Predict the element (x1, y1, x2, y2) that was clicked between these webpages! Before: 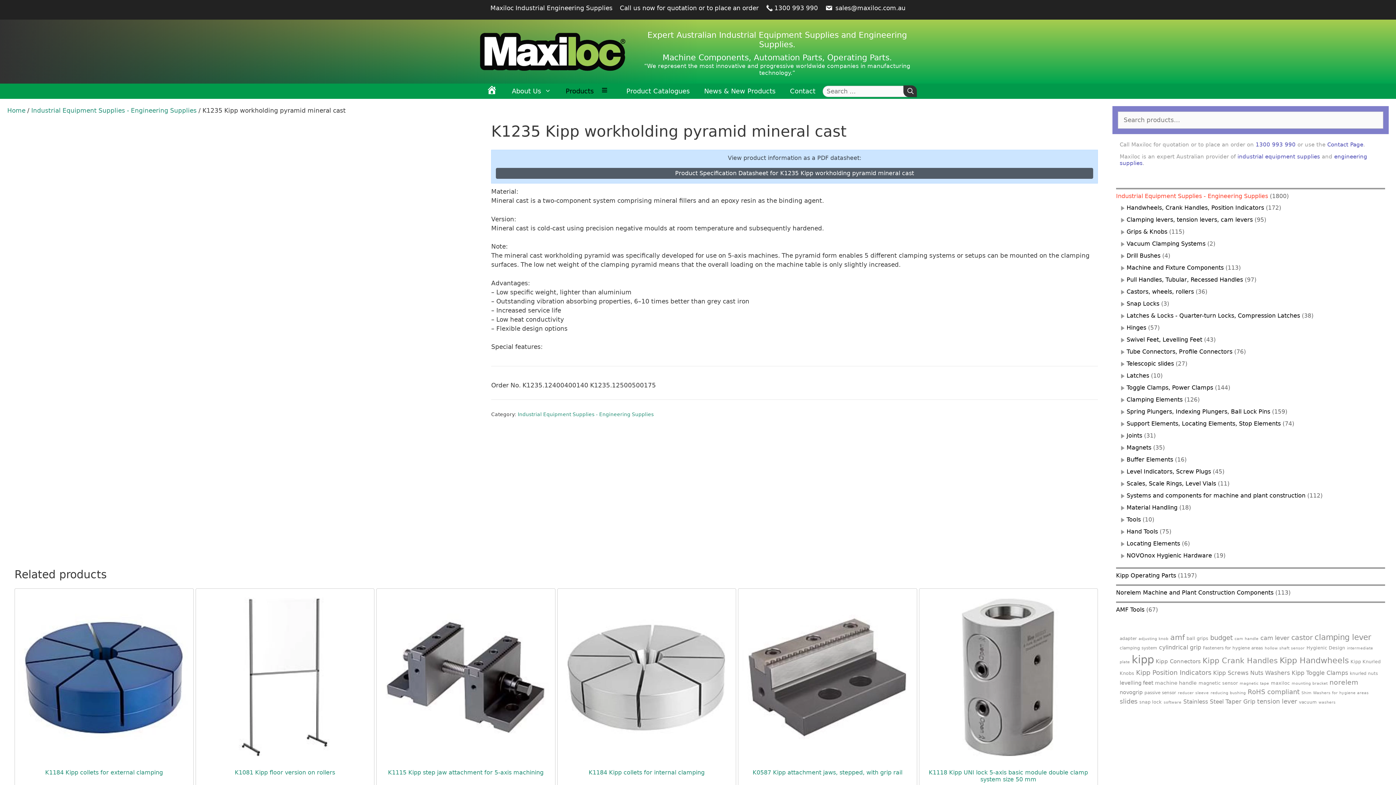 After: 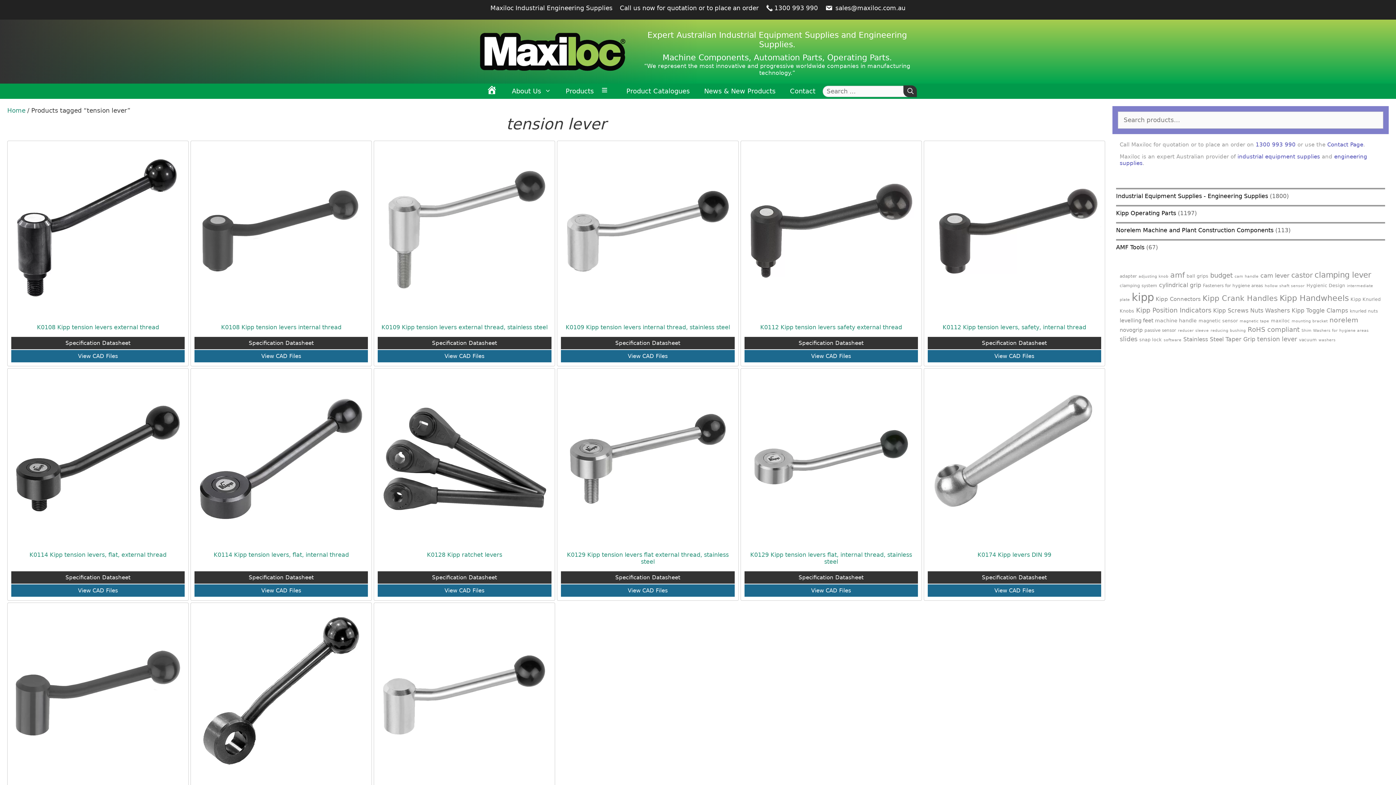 Action: bbox: (1257, 698, 1297, 705) label: tension lever (15 products)